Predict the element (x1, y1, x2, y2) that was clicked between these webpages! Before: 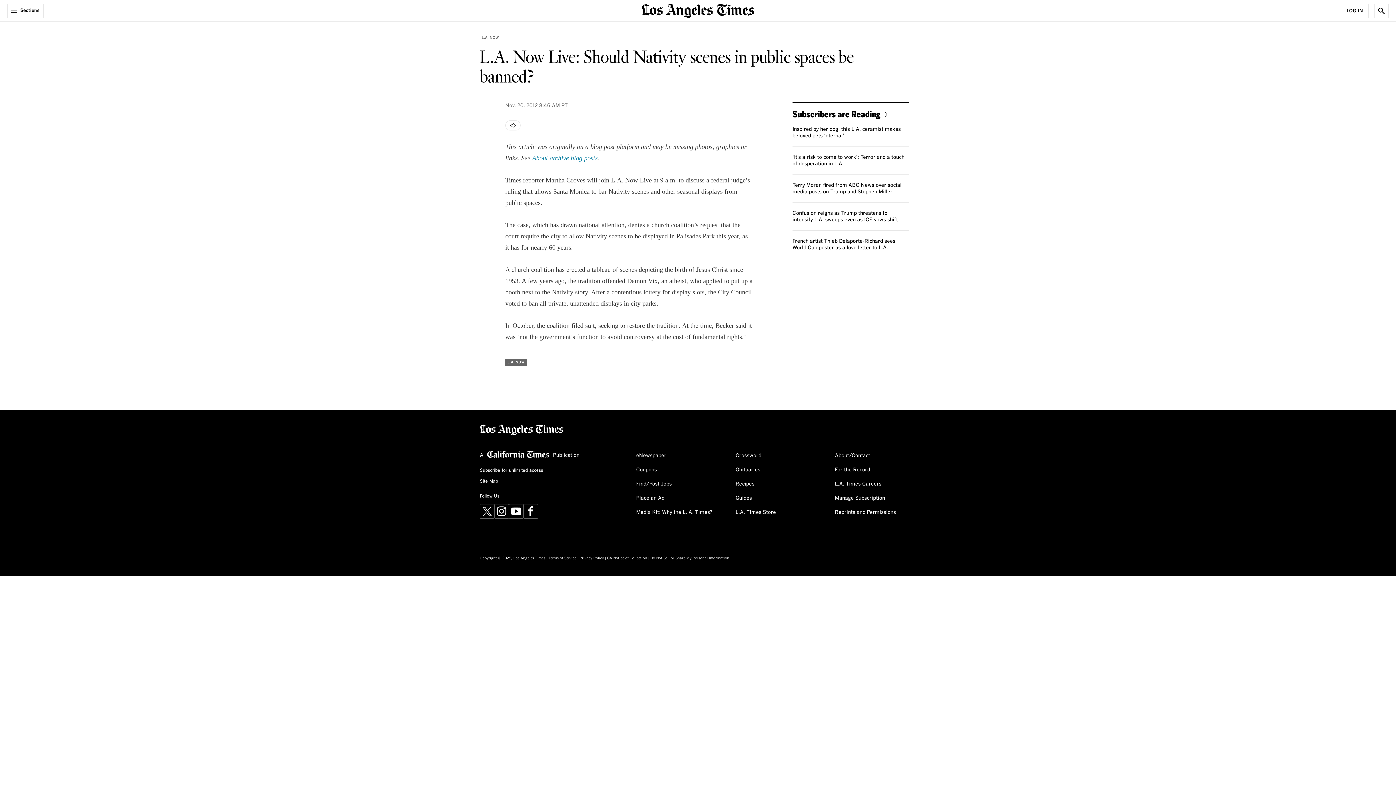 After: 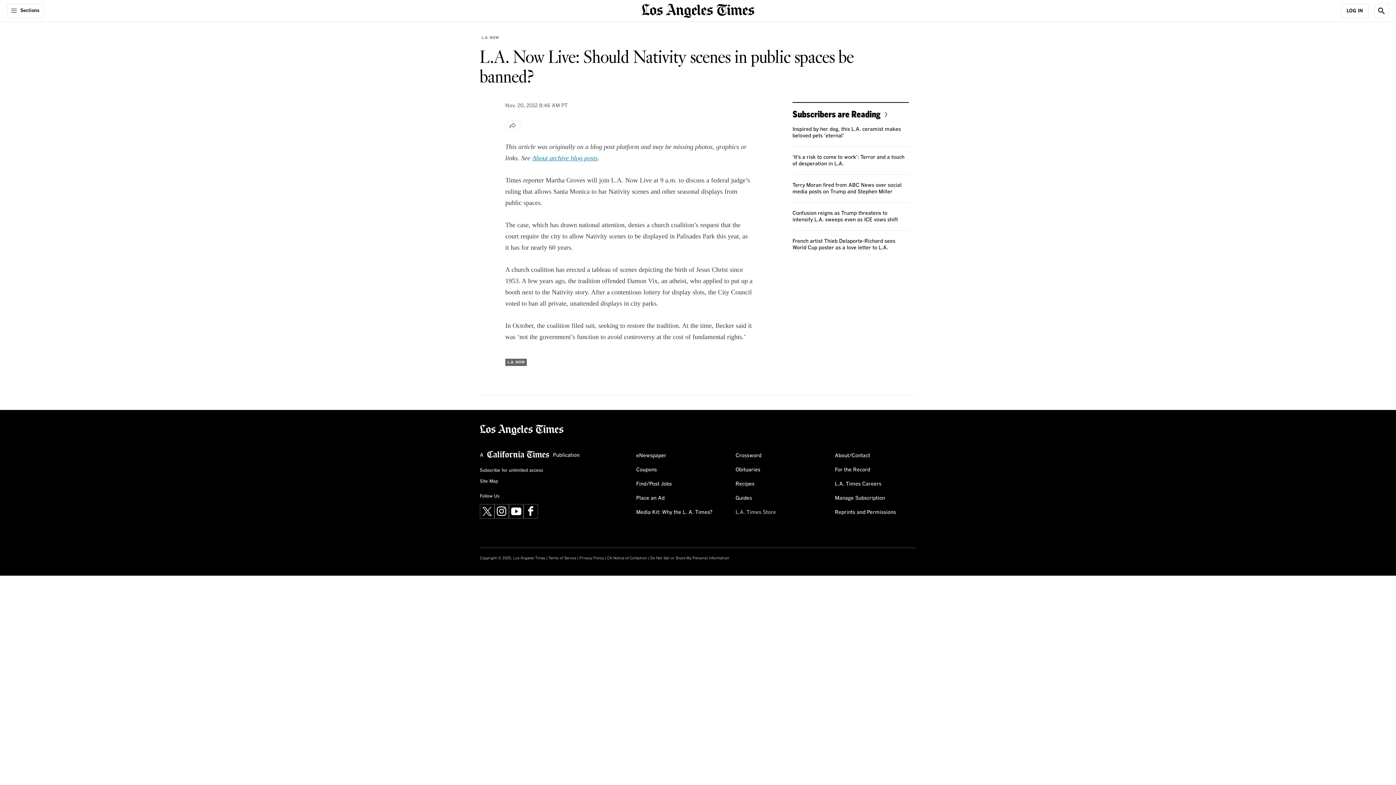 Action: bbox: (735, 506, 776, 518) label: L.A. Times Store